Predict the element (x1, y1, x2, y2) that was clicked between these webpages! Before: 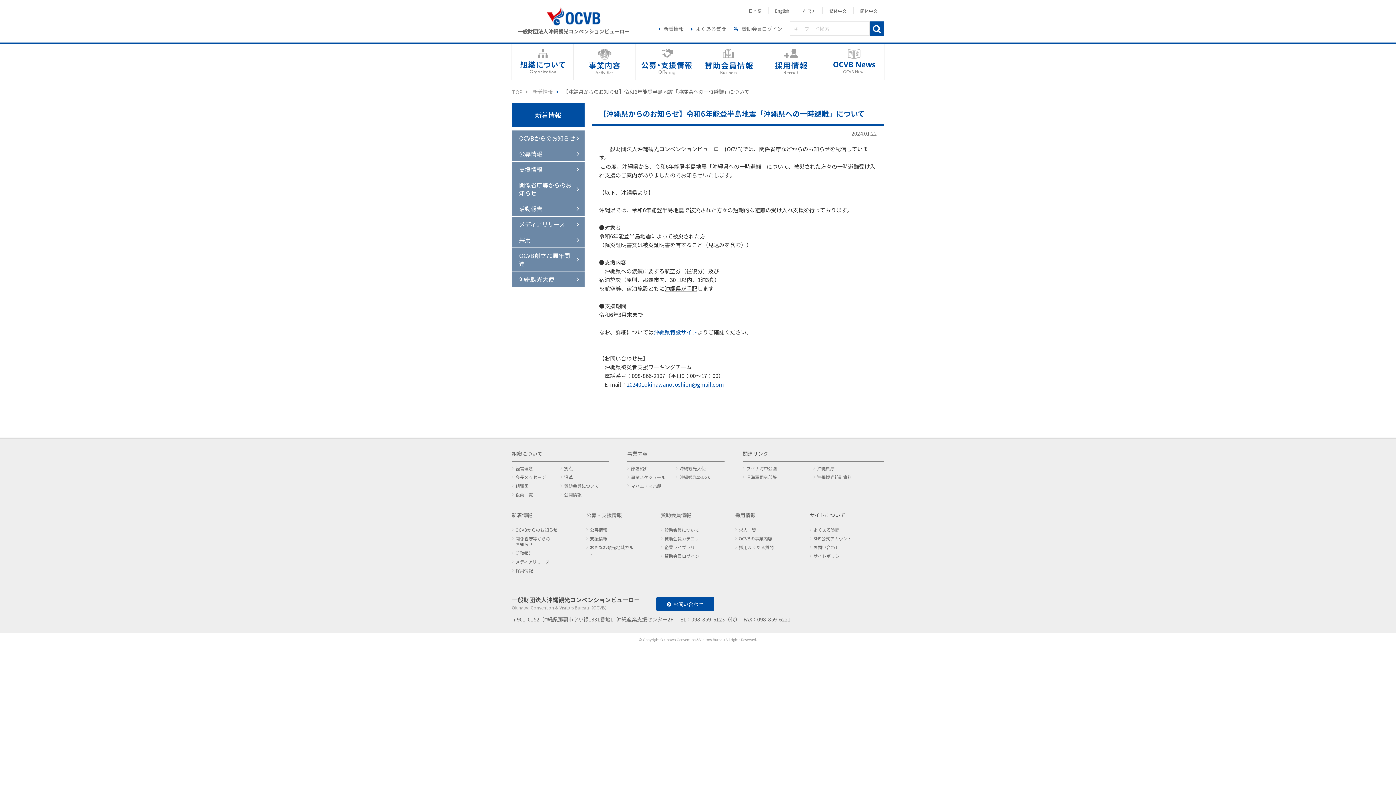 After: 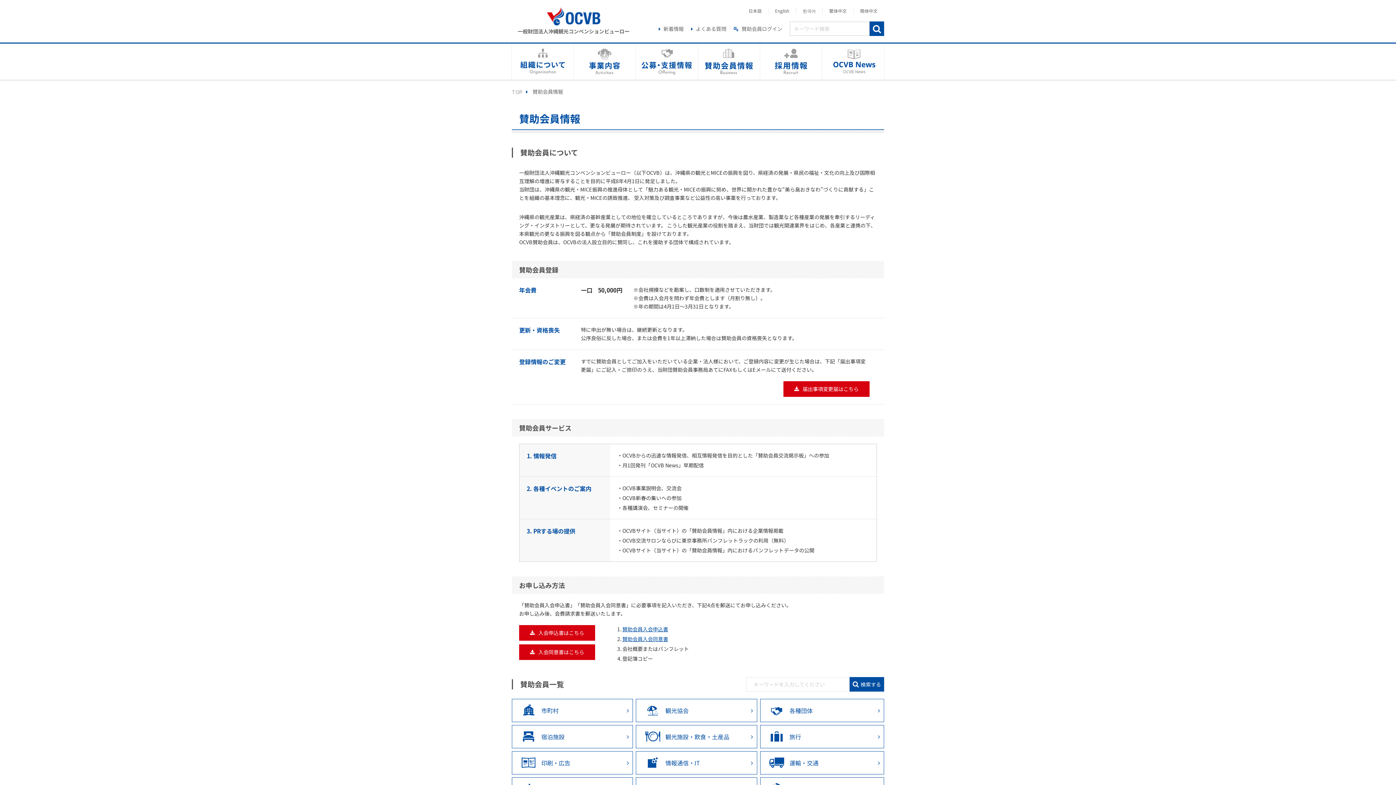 Action: label: 賛助会員情報 bbox: (660, 511, 691, 518)